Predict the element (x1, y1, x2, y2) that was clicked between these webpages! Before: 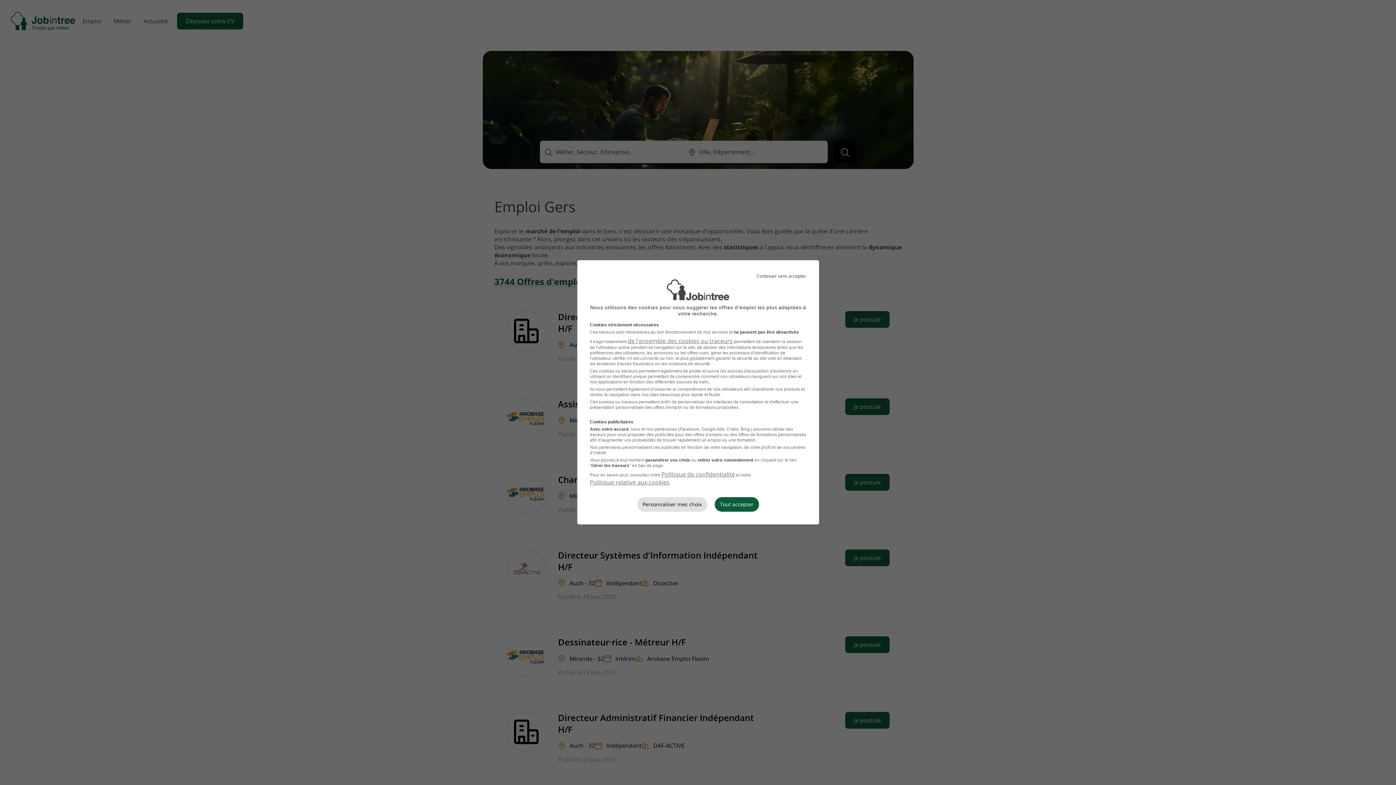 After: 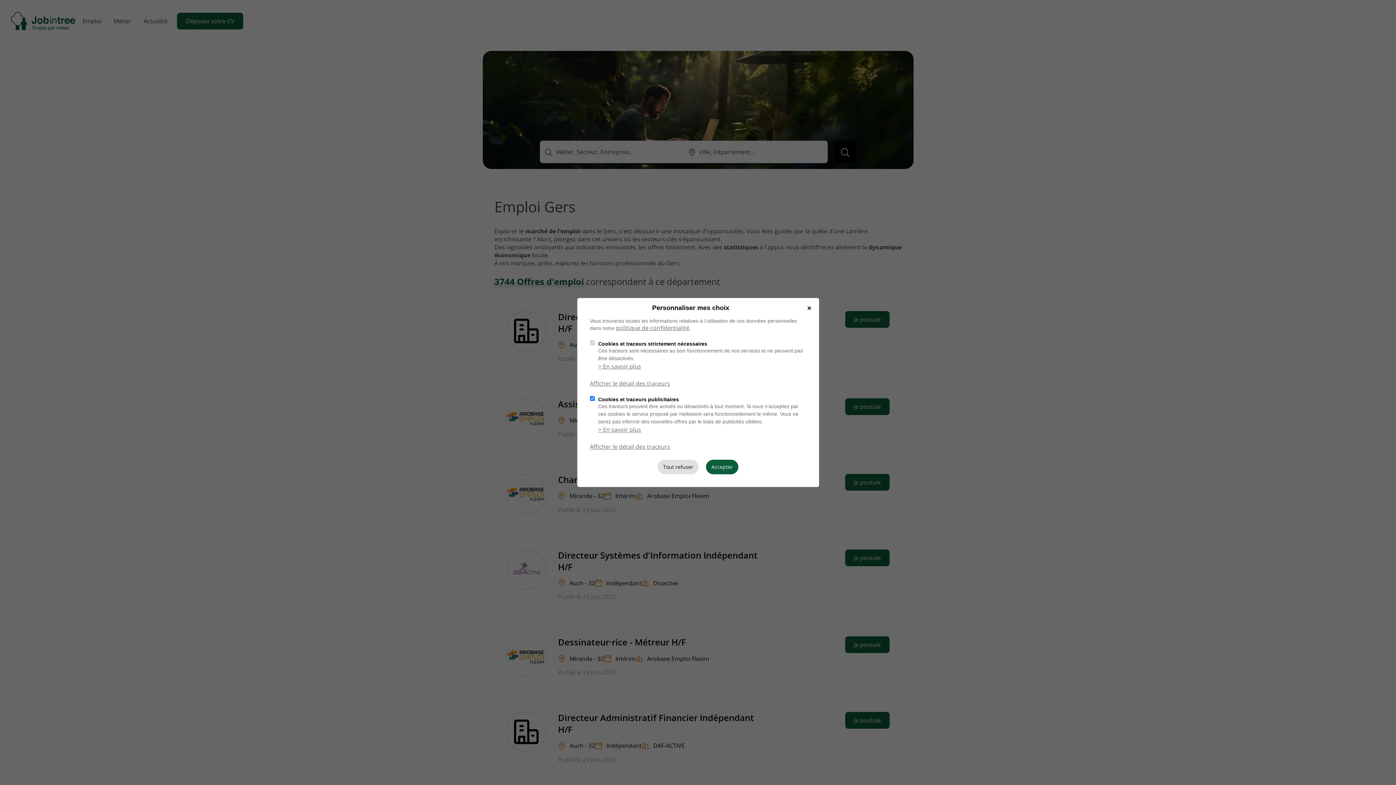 Action: bbox: (637, 497, 707, 512) label: Personnaliser mes choix